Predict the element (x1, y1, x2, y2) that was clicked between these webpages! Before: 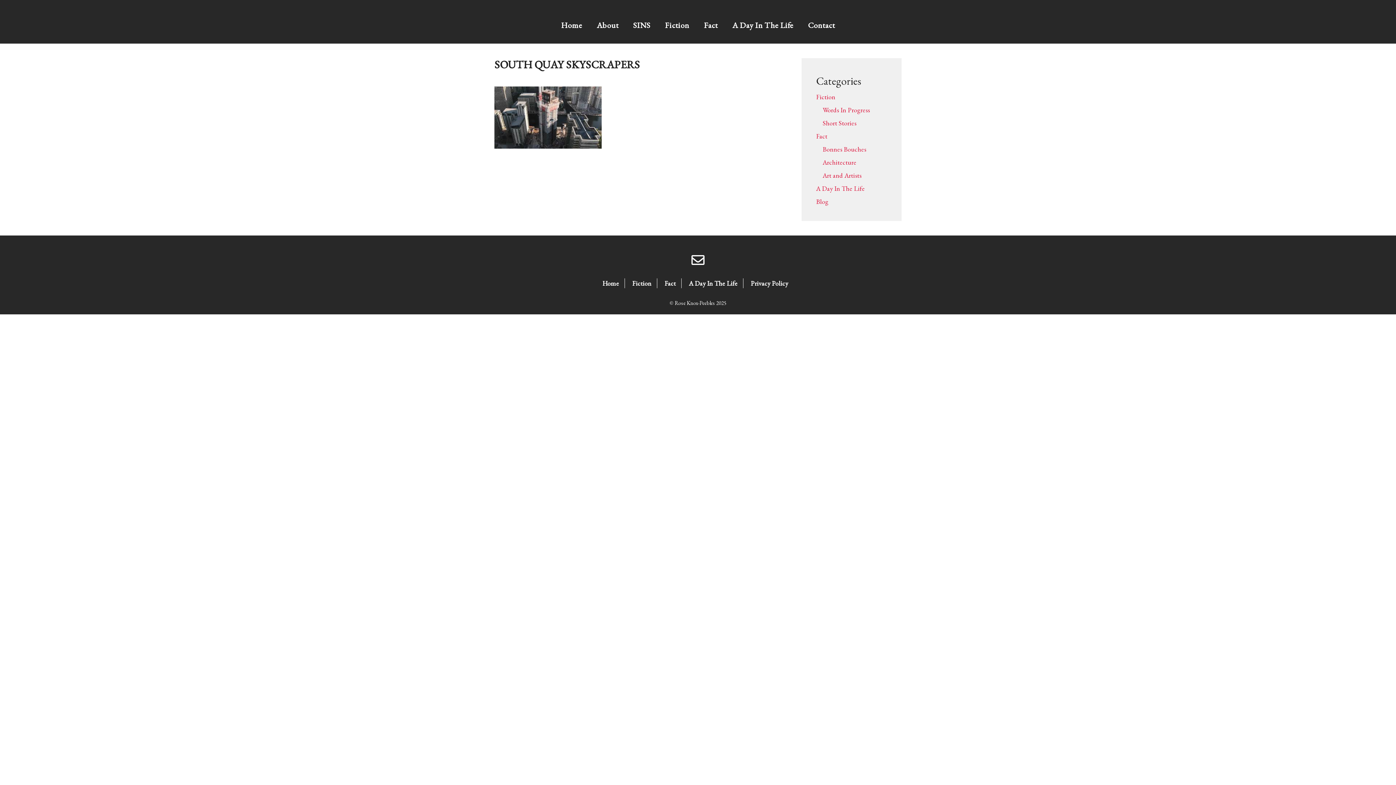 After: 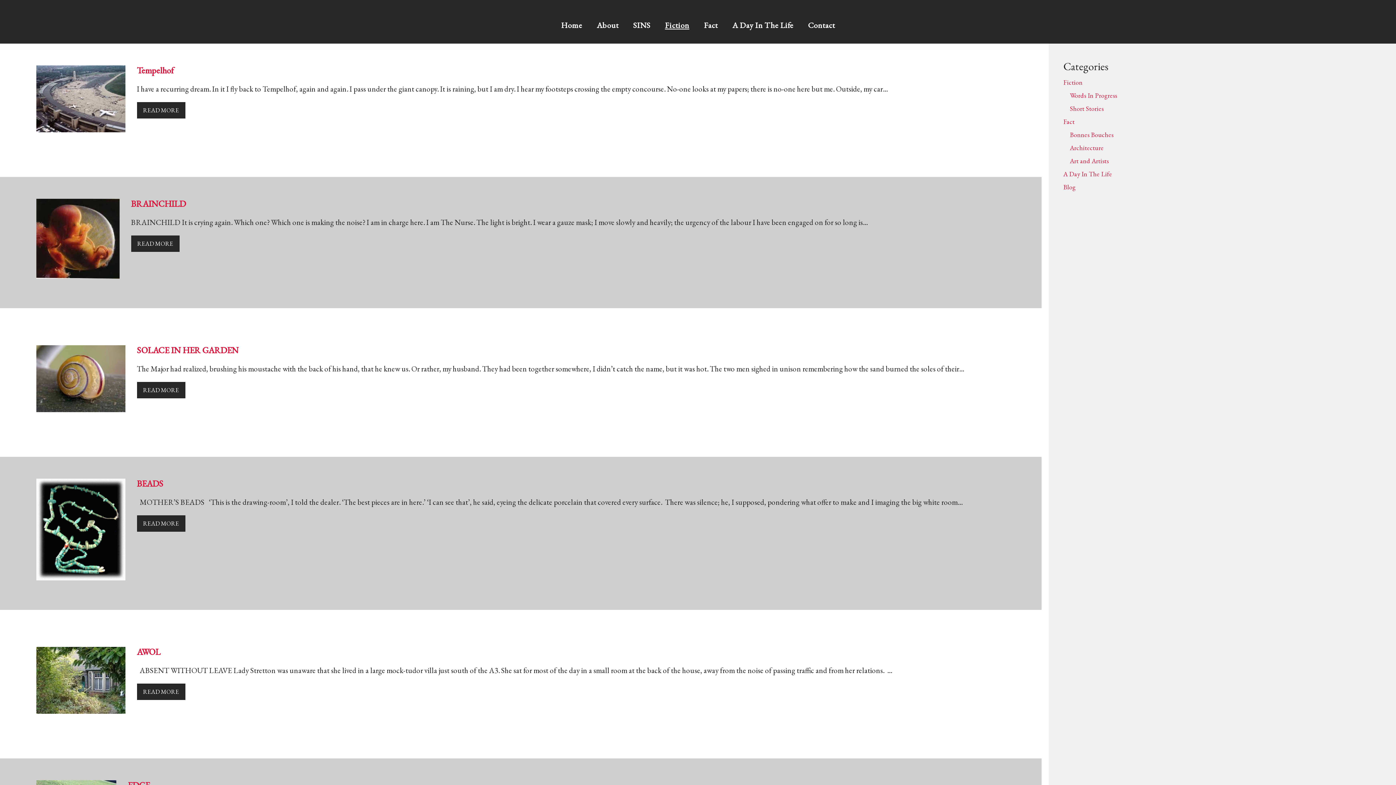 Action: label: Fiction bbox: (816, 92, 835, 101)